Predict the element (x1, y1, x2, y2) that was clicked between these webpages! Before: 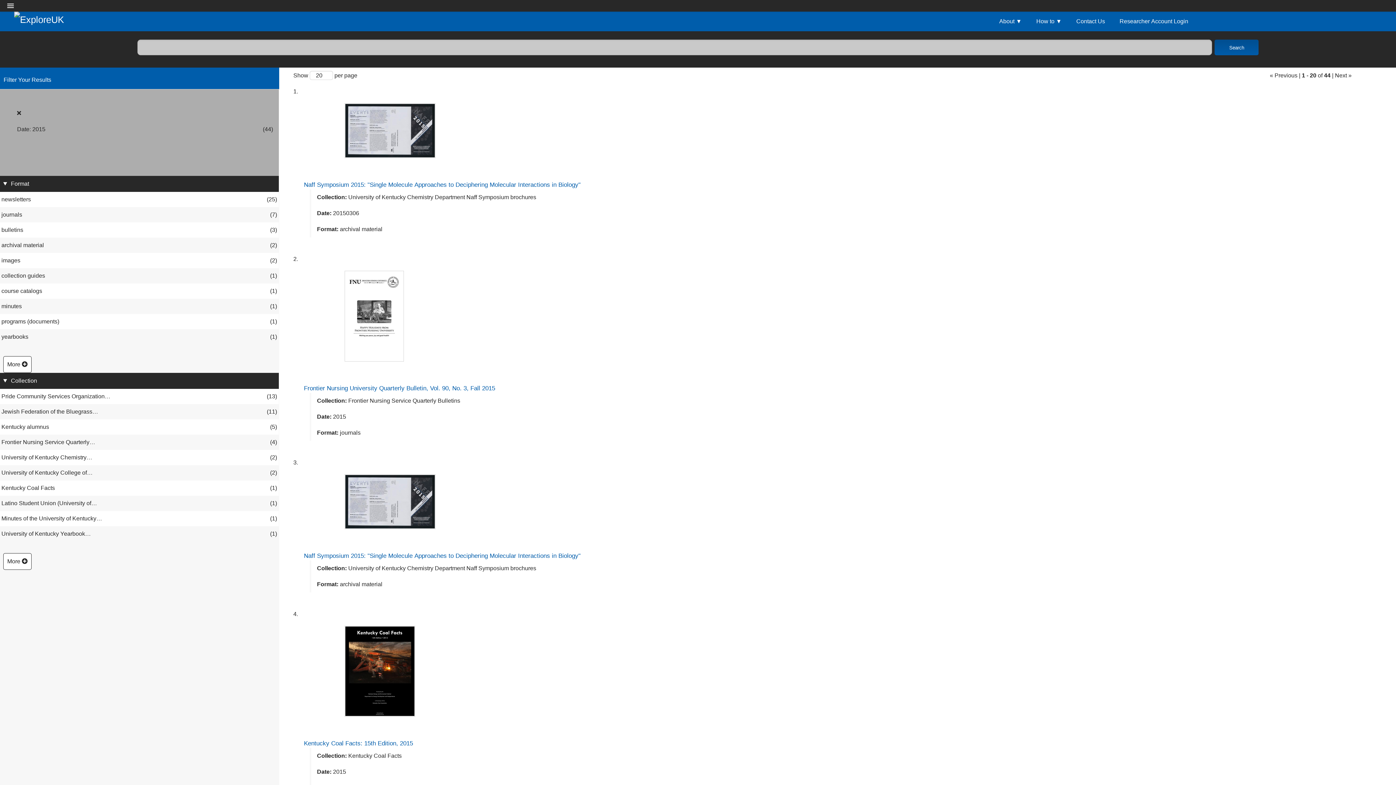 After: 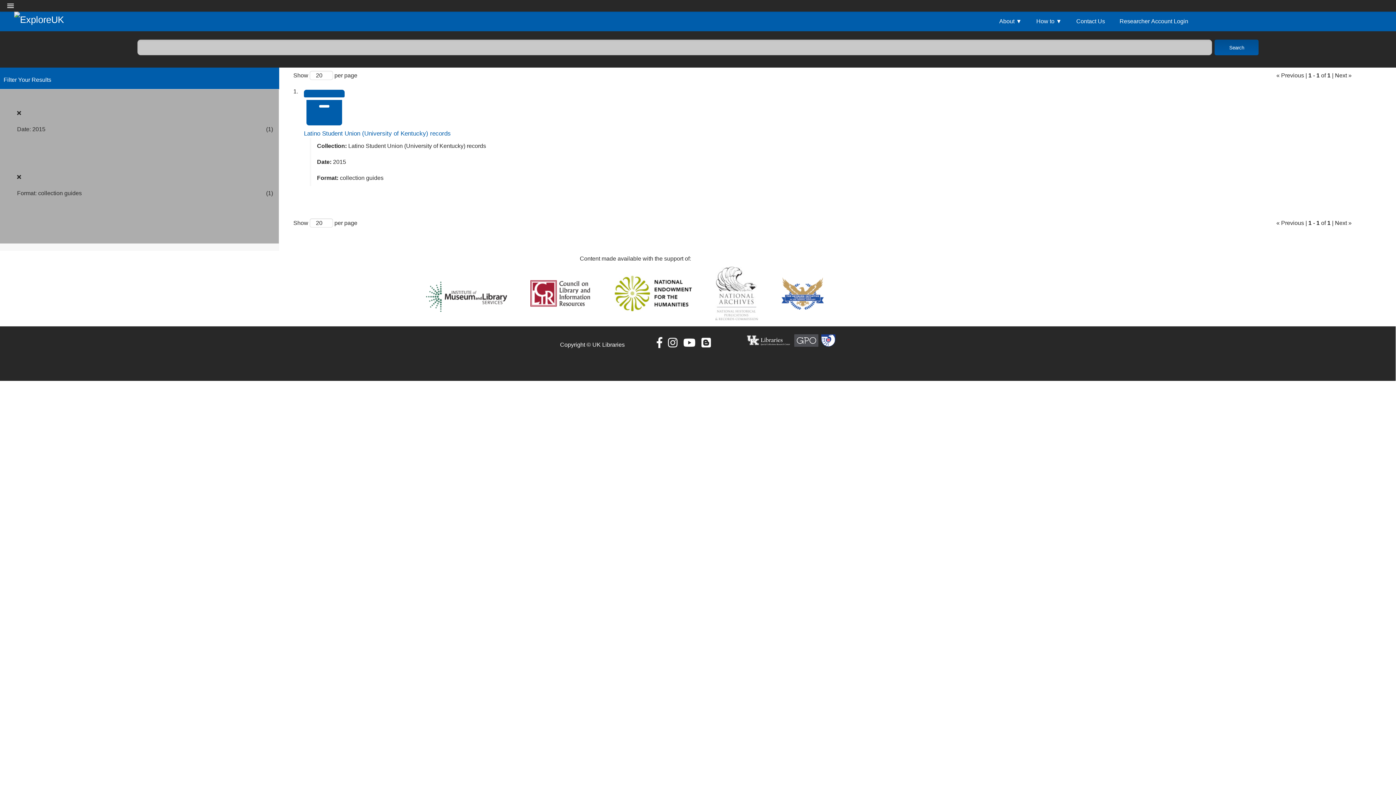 Action: bbox: (0, 270, 278, 281) label: collection guides 
(1)